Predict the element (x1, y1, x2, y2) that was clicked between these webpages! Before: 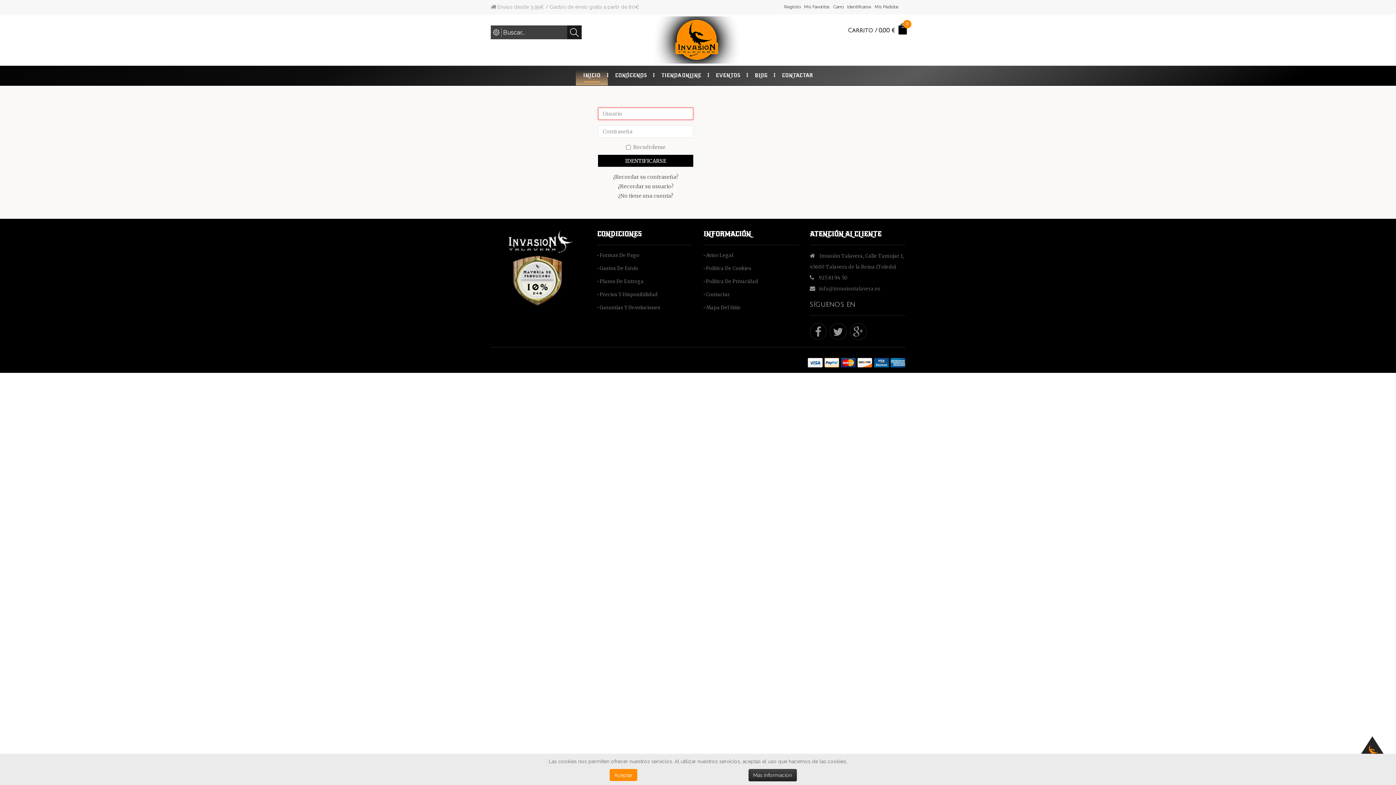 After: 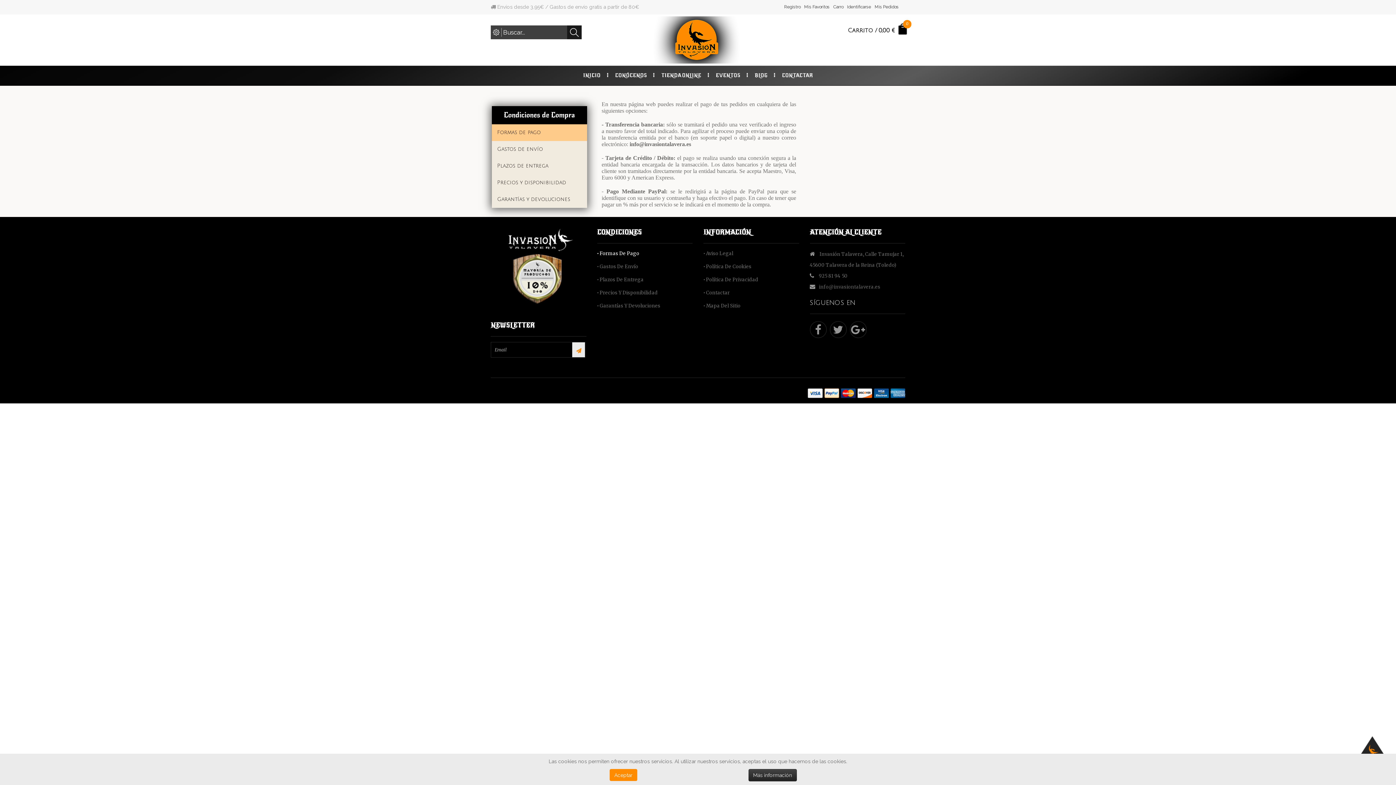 Action: bbox: (808, 358, 905, 367)